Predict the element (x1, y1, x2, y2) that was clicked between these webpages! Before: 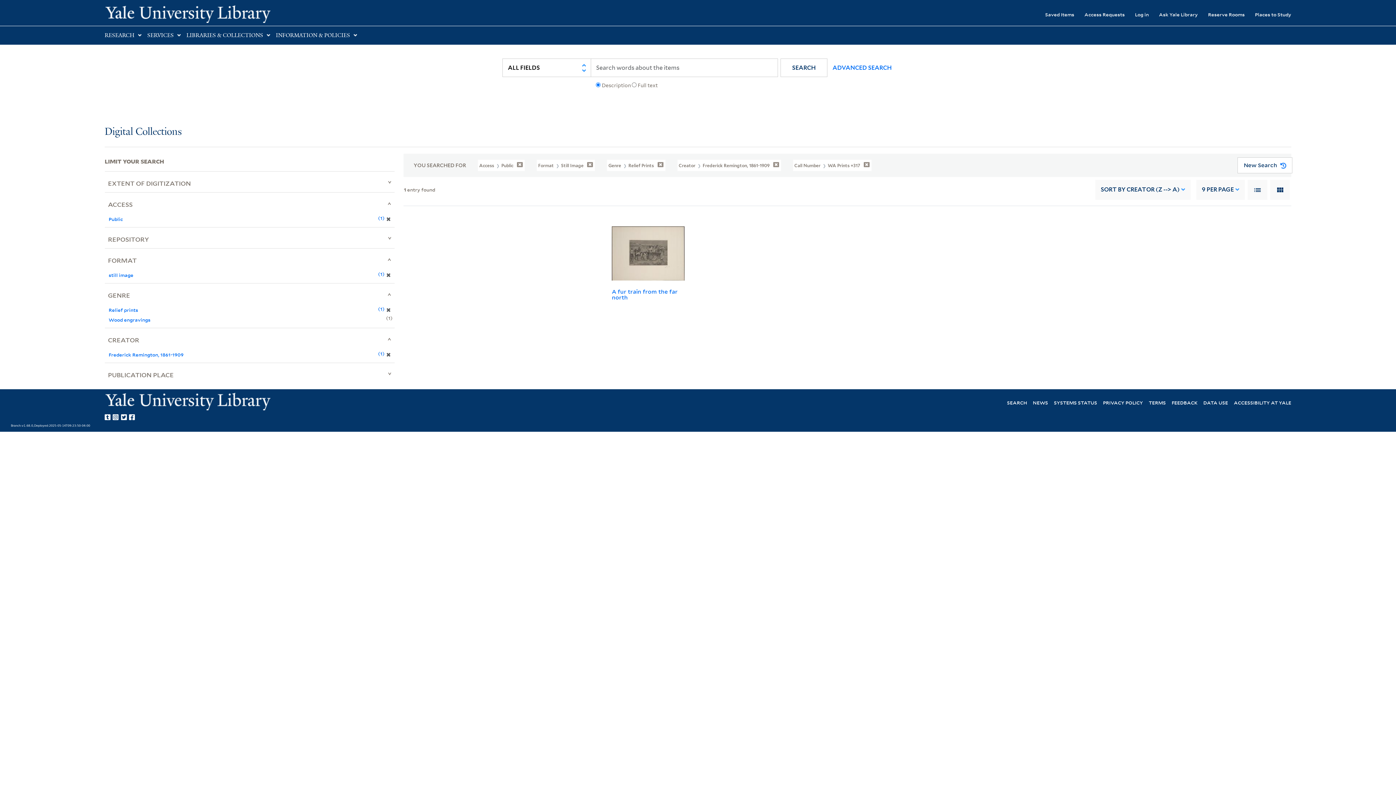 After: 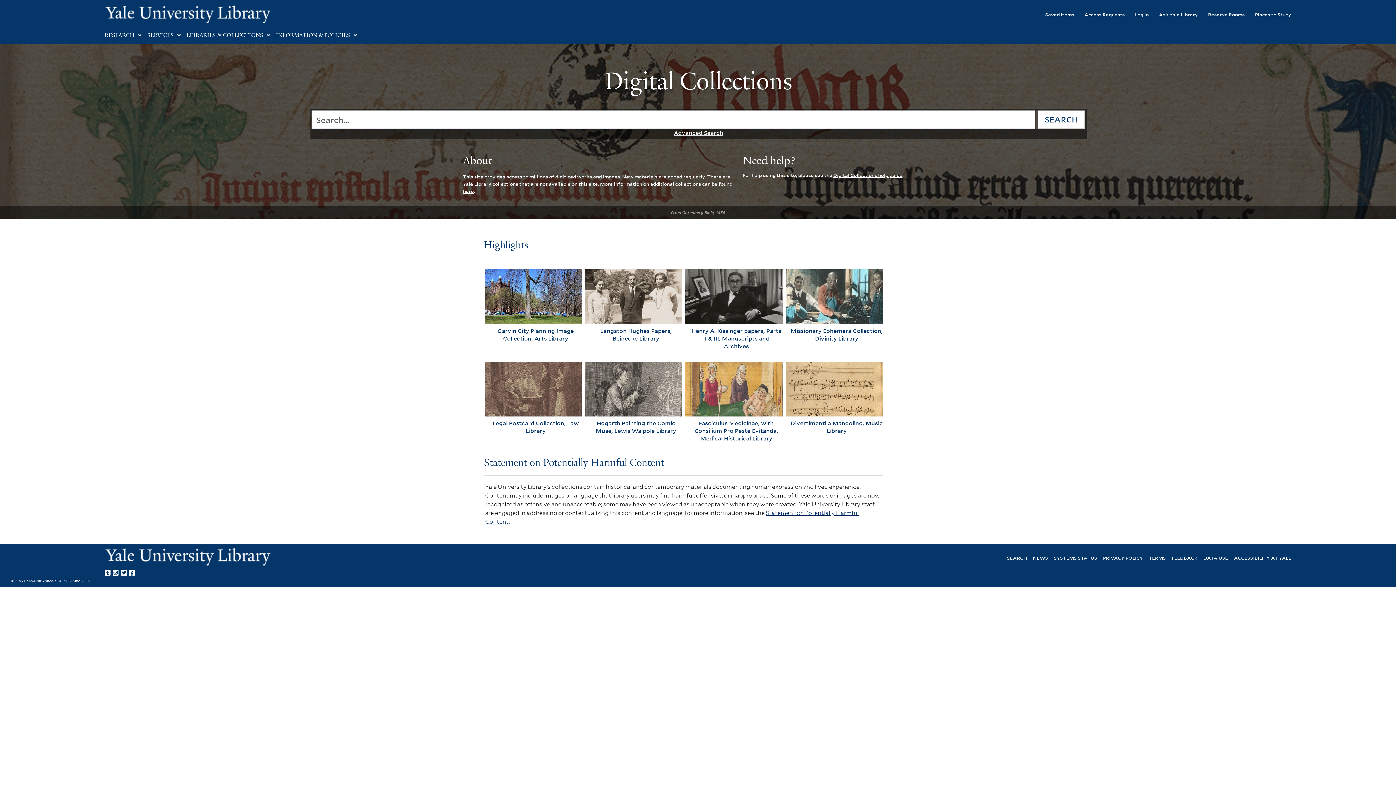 Action: label: Digital Collections bbox: (104, 126, 181, 137)